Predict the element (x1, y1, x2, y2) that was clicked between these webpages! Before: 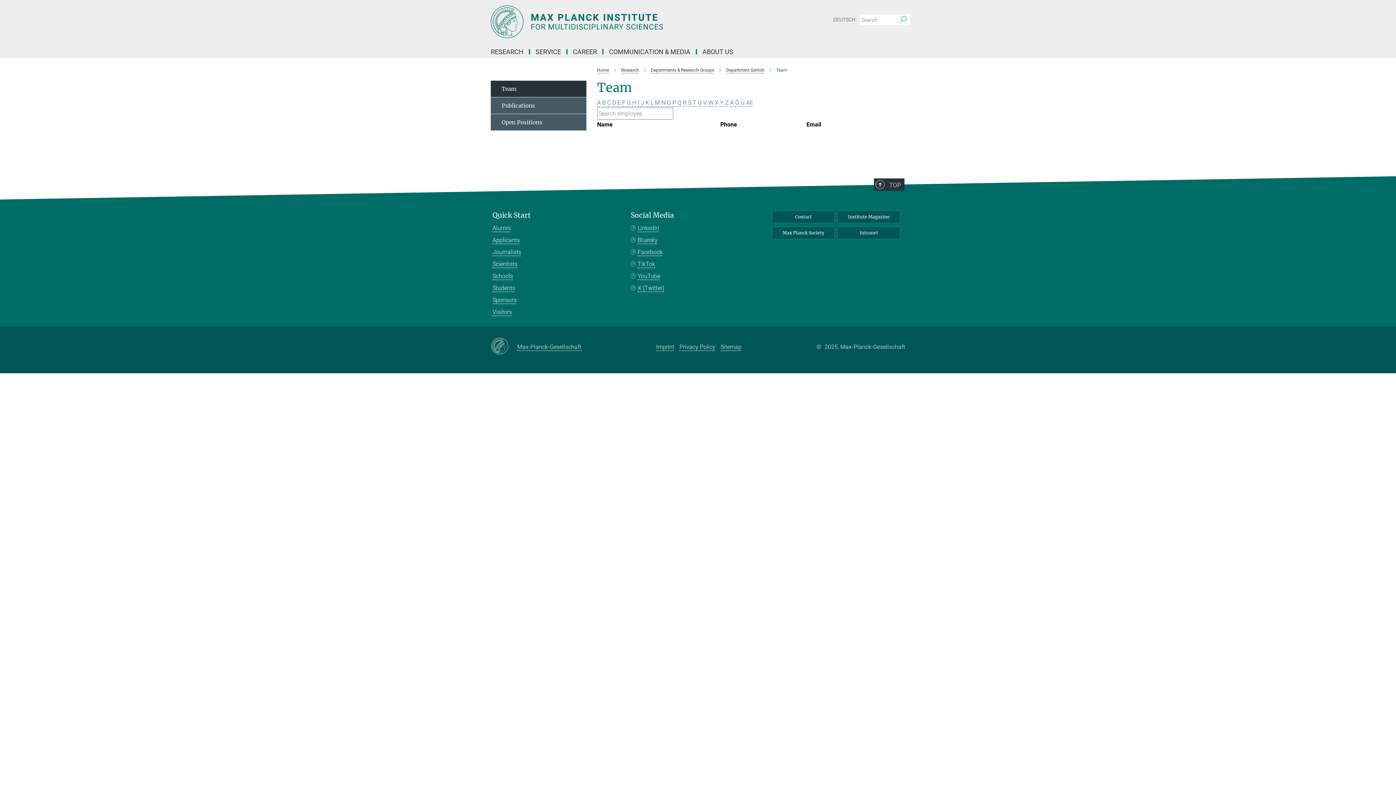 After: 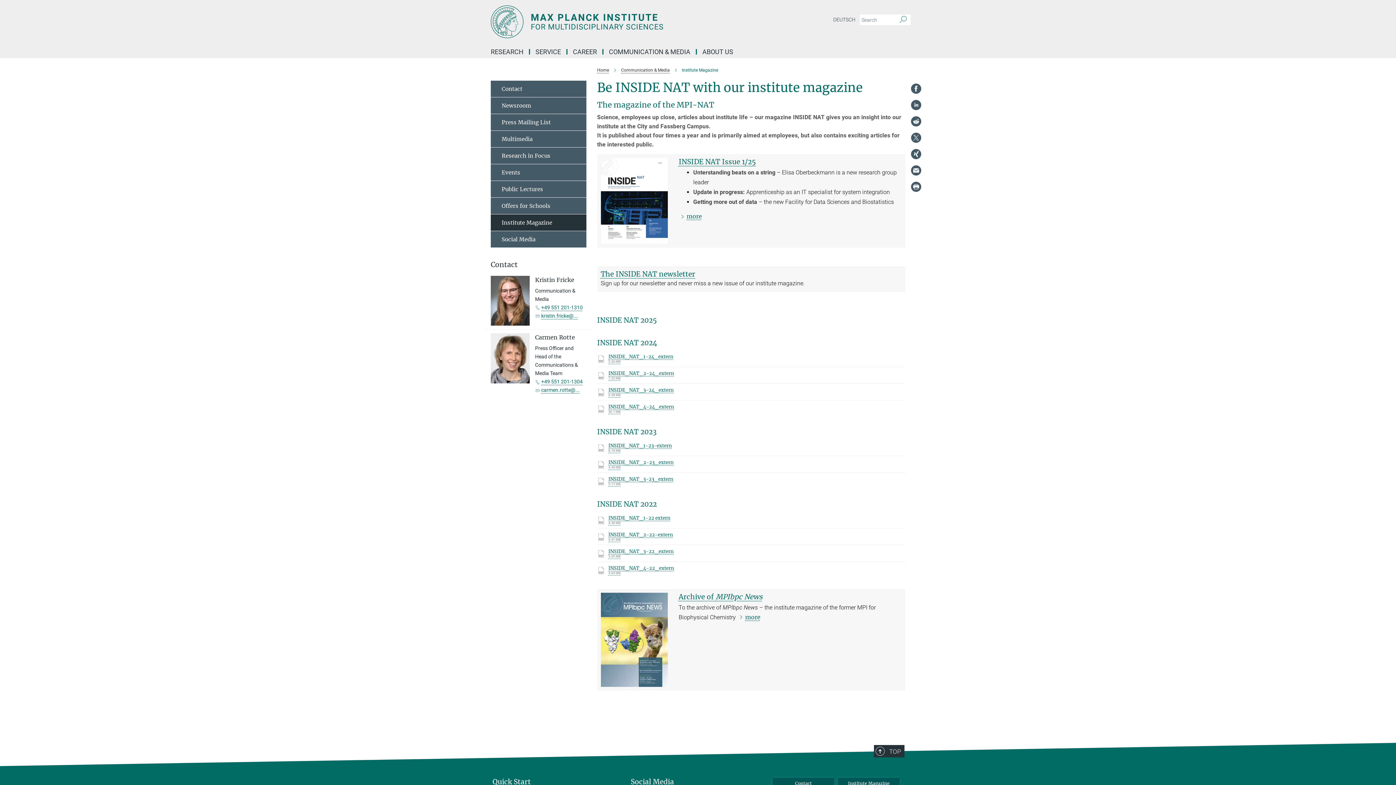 Action: label: Institute Magazine bbox: (838, 211, 900, 222)